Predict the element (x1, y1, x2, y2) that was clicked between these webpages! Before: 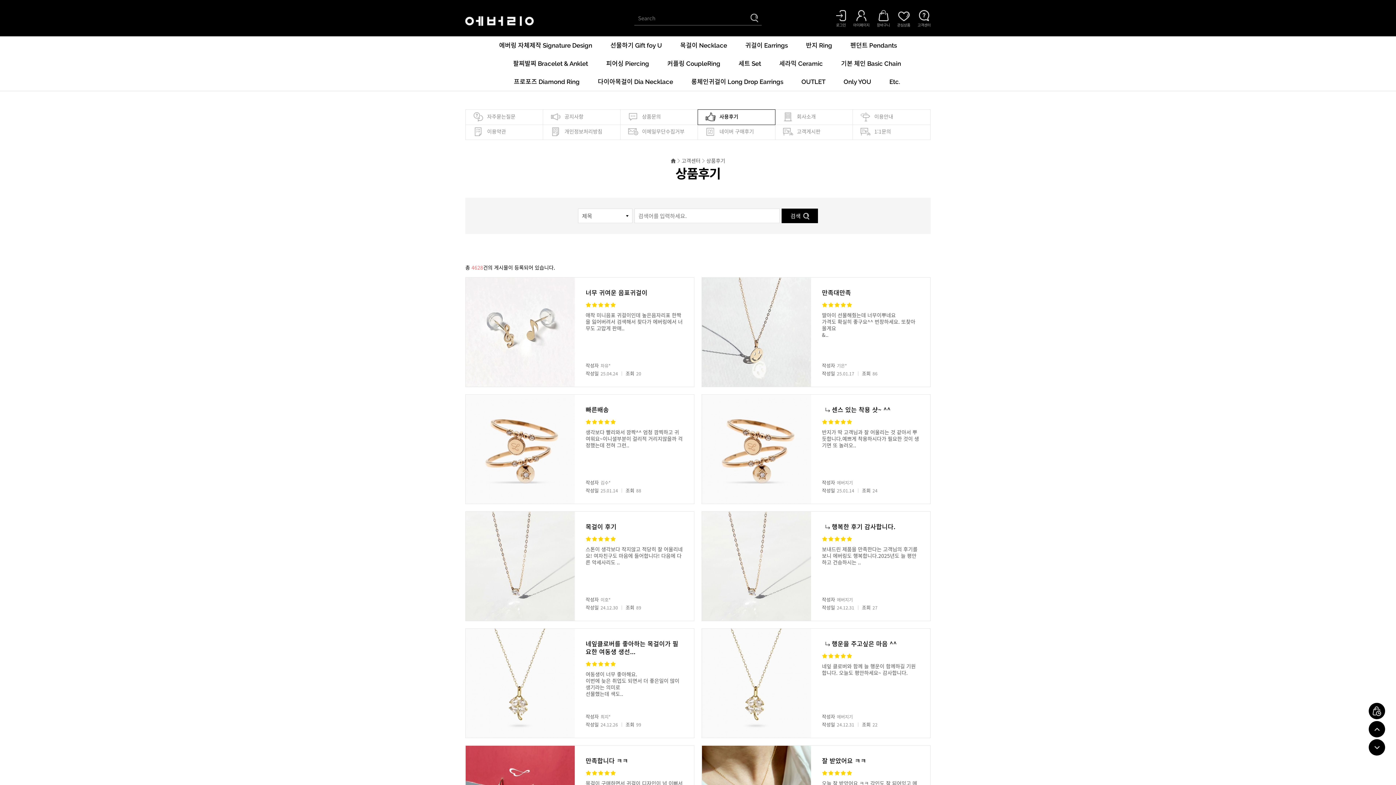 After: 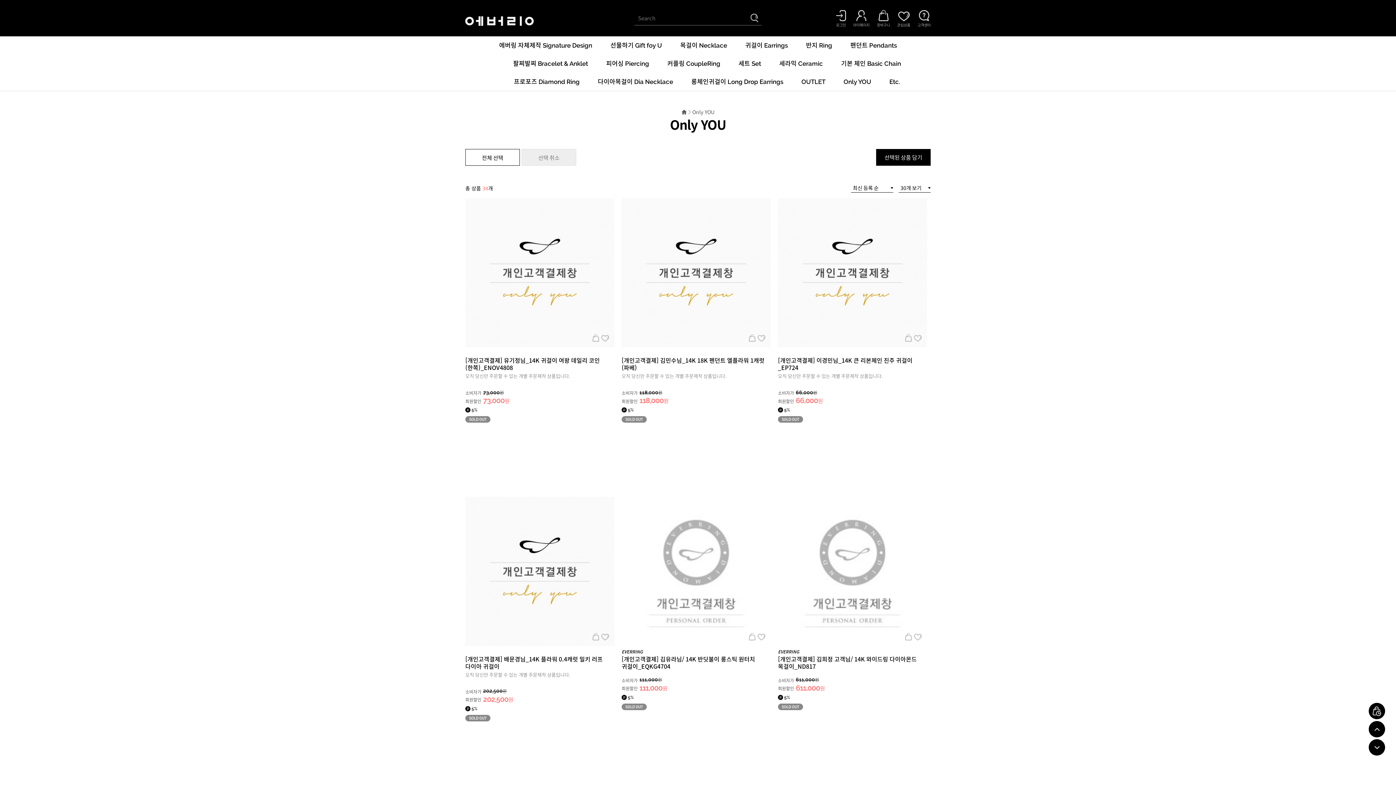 Action: label: Only YOU bbox: (843, 78, 871, 85)